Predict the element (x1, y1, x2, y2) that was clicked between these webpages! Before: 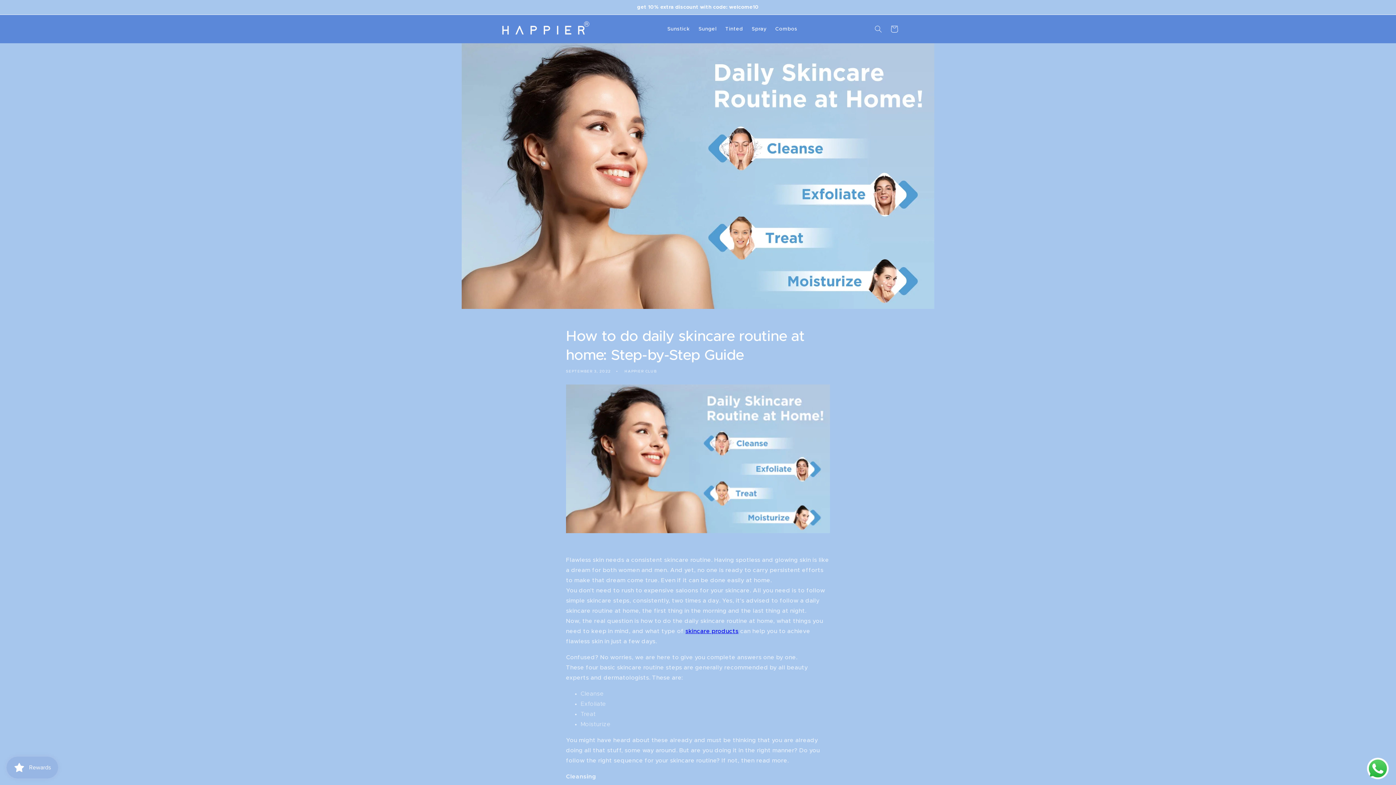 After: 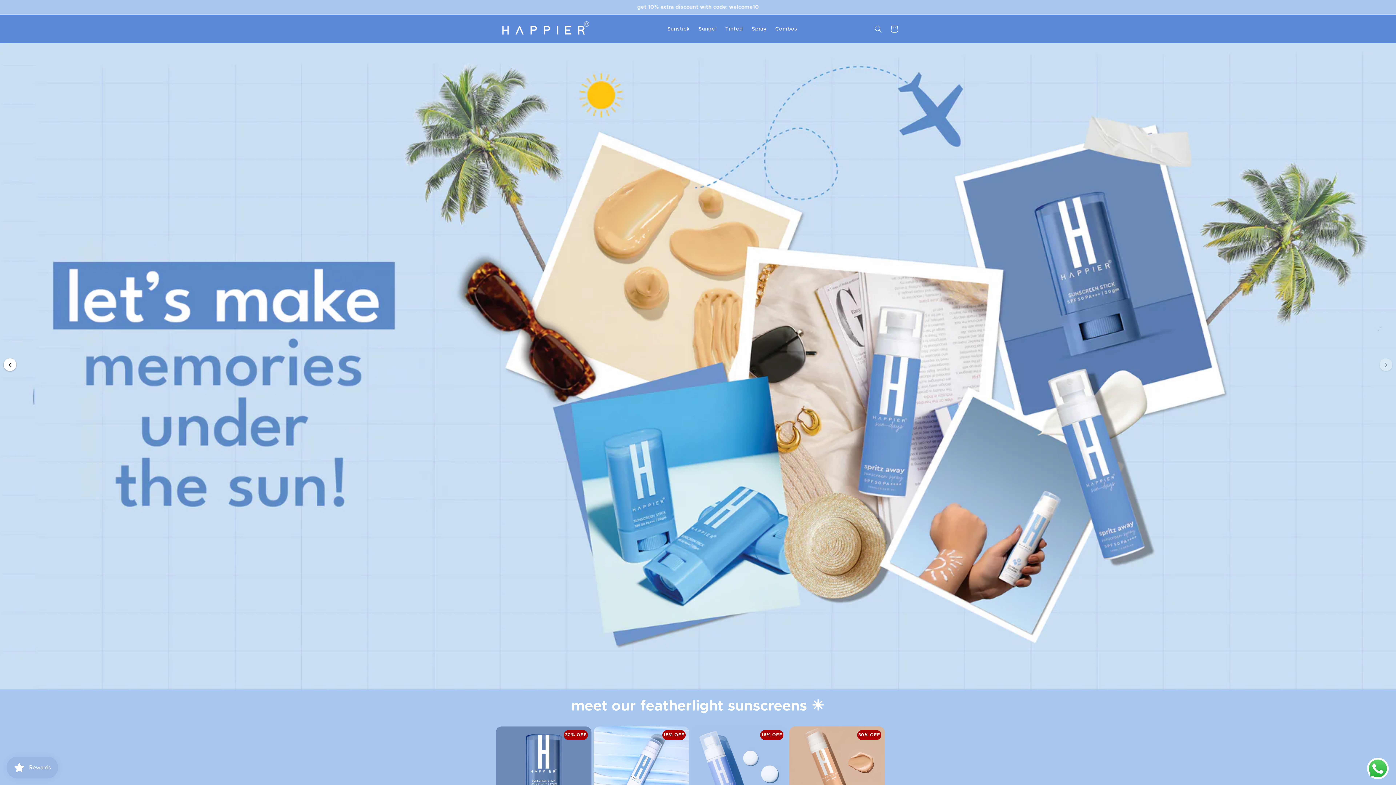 Action: bbox: (498, 16, 594, 41)